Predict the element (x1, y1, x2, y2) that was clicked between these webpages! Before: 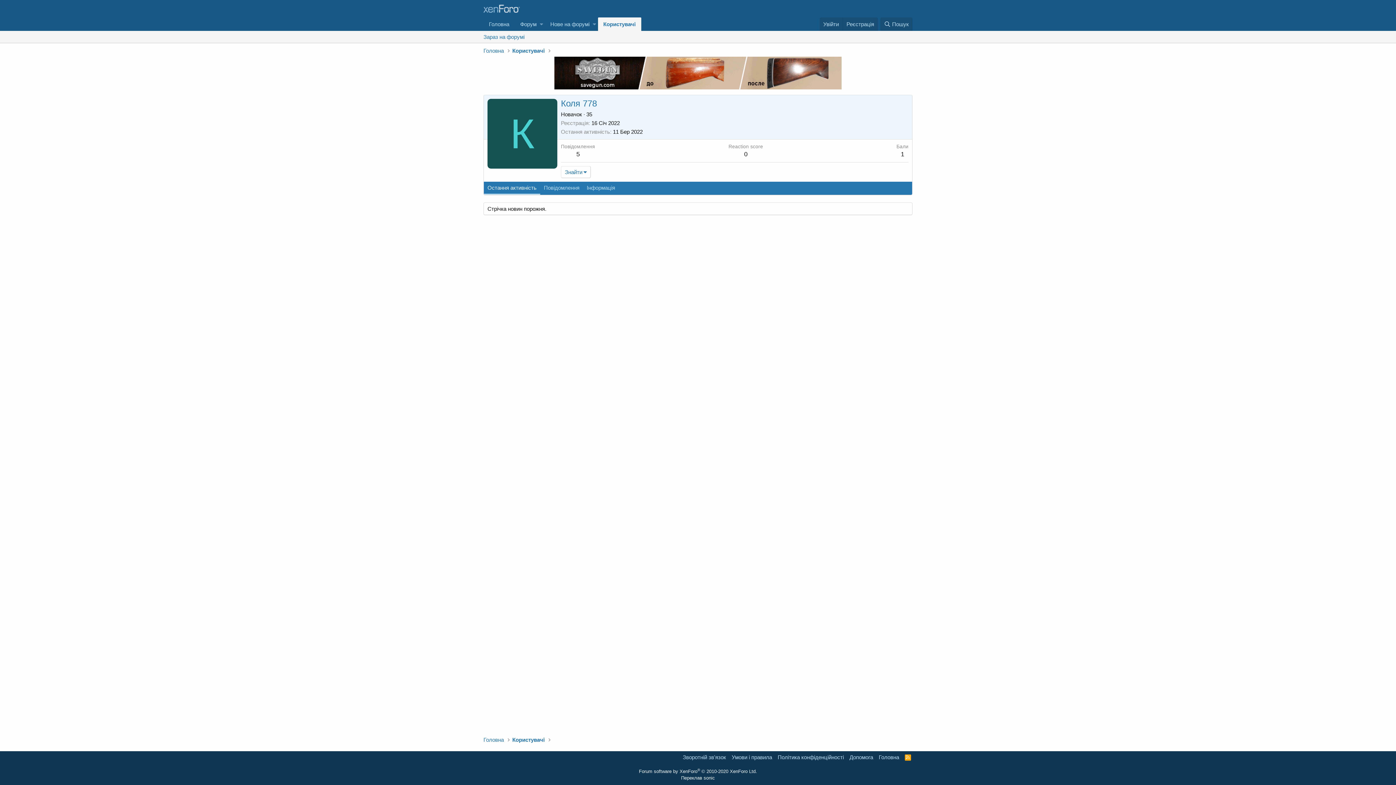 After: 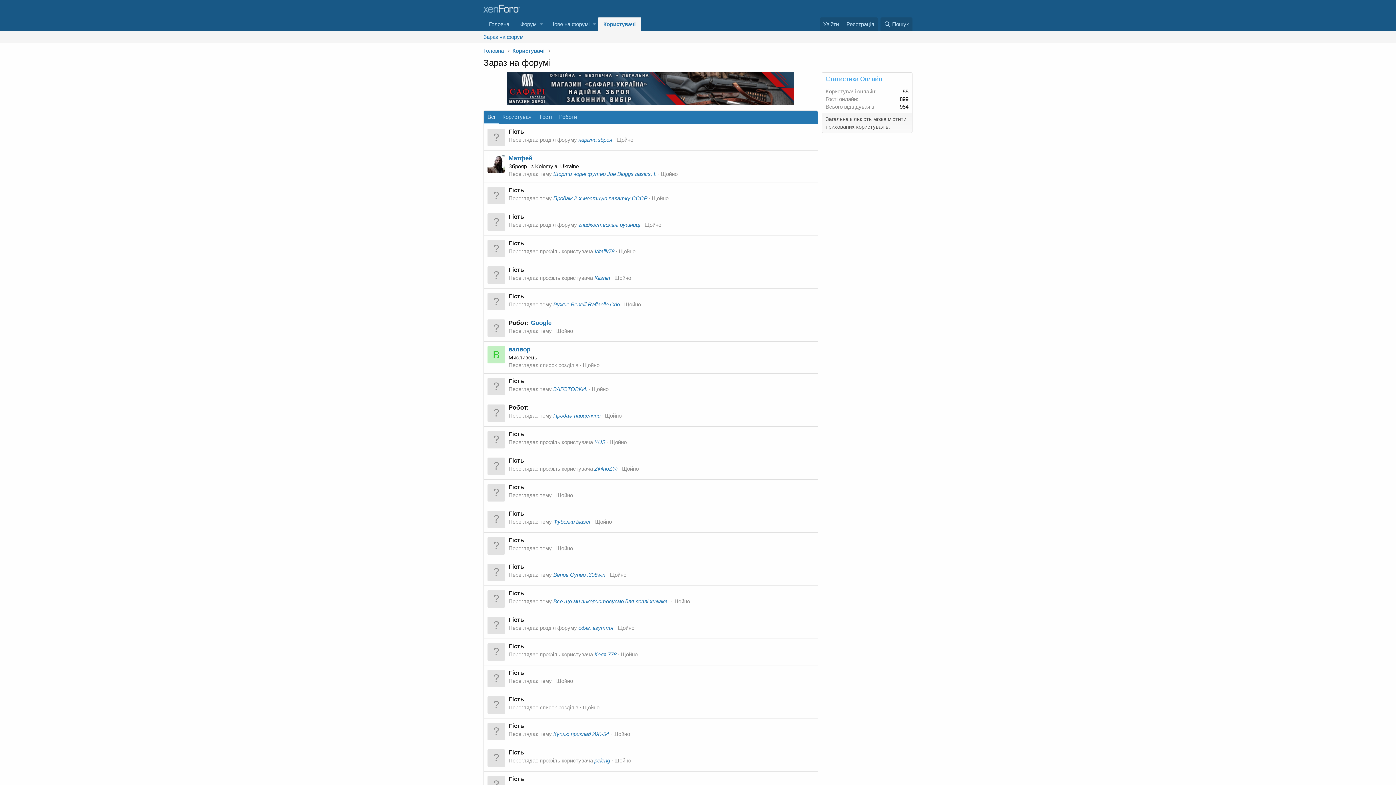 Action: bbox: (480, 30, 527, 42) label: Зараз на форумі